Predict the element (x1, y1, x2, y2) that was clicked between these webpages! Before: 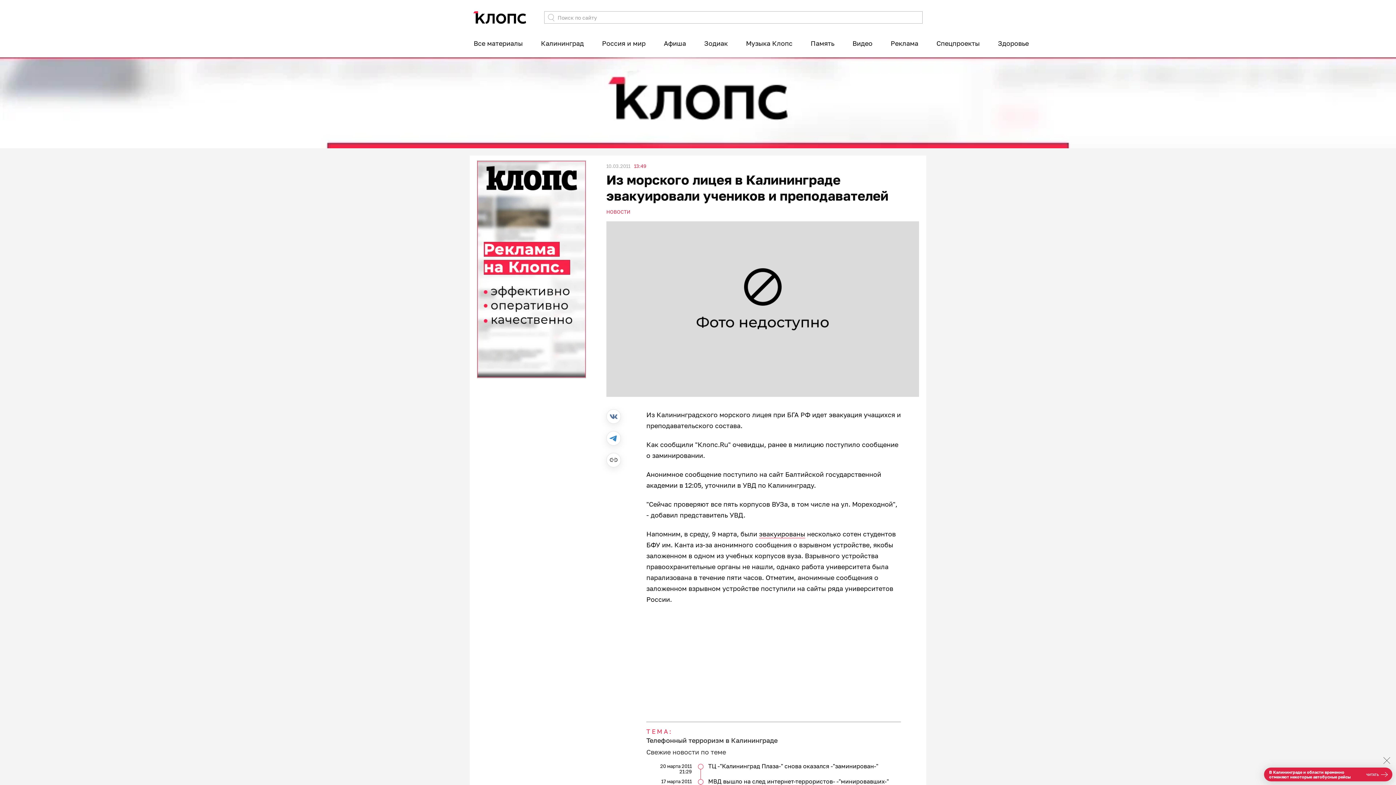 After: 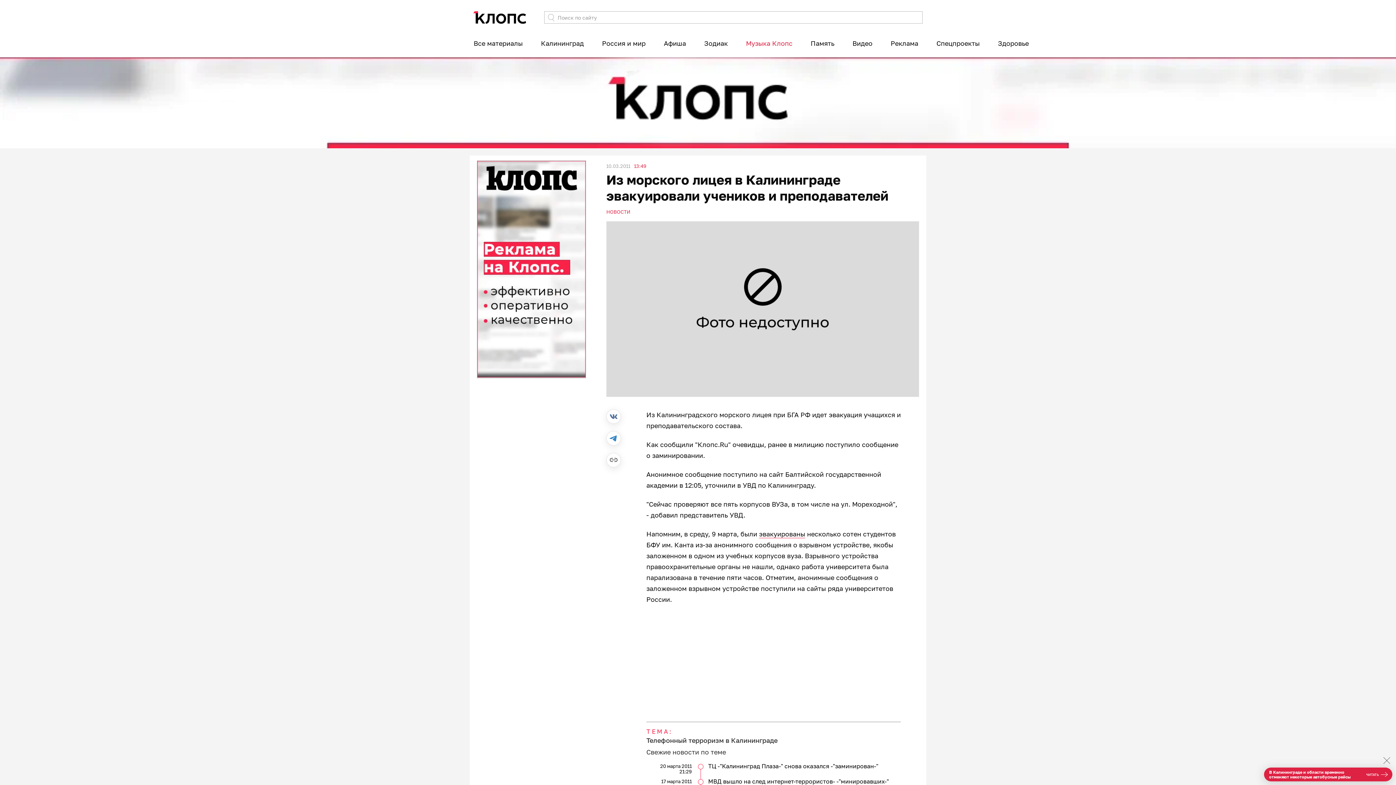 Action: bbox: (746, 33, 792, 52) label: Музыка Клопс